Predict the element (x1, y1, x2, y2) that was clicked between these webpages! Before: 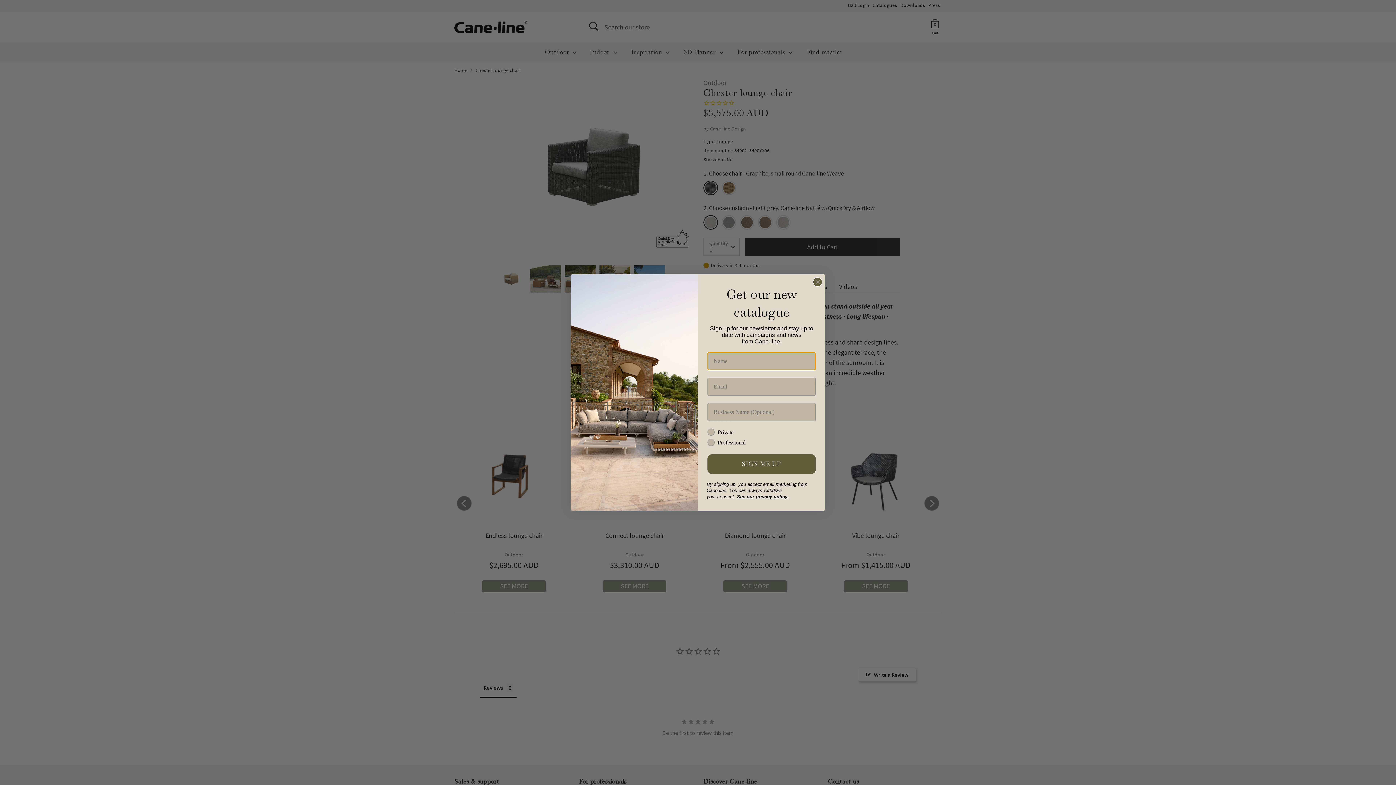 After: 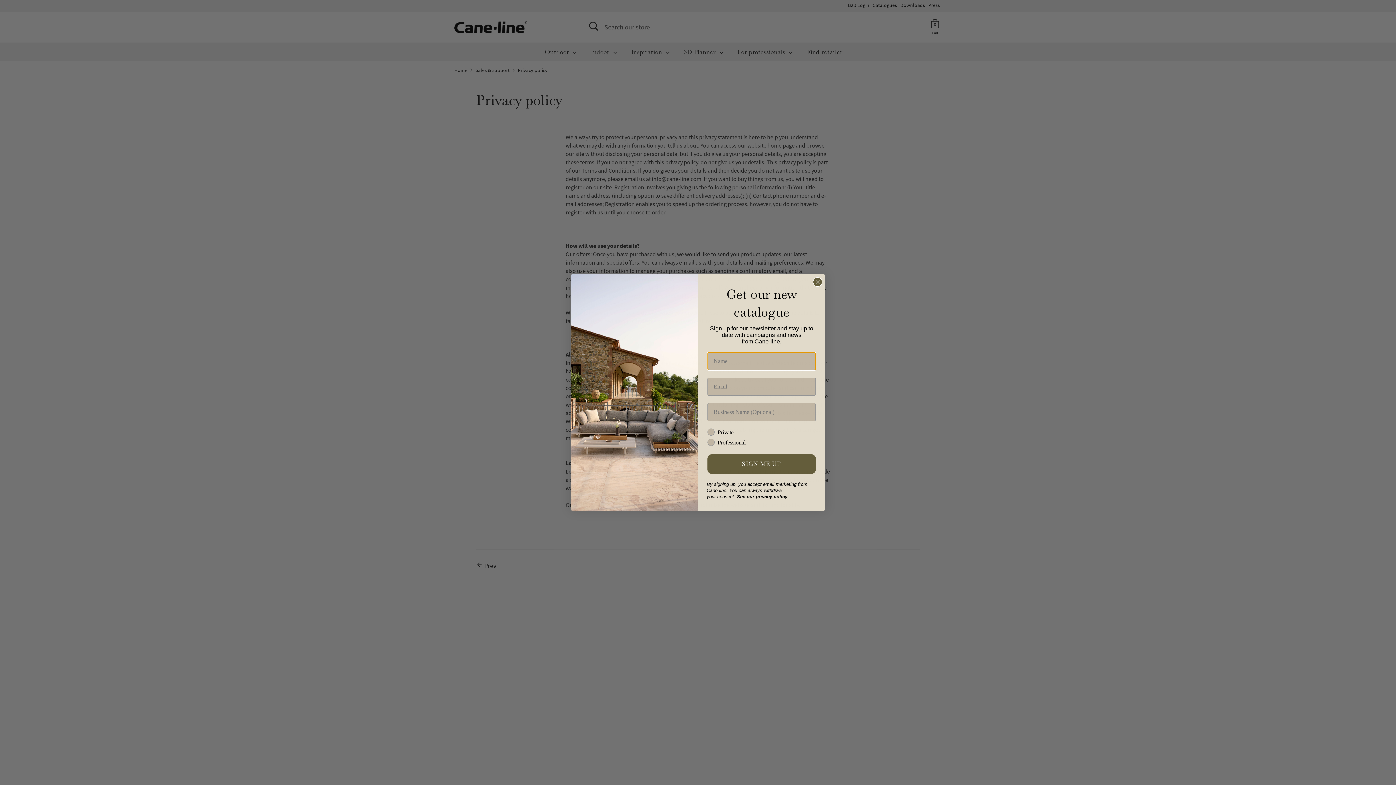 Action: bbox: (737, 494, 789, 499) label: See our privacy policy.